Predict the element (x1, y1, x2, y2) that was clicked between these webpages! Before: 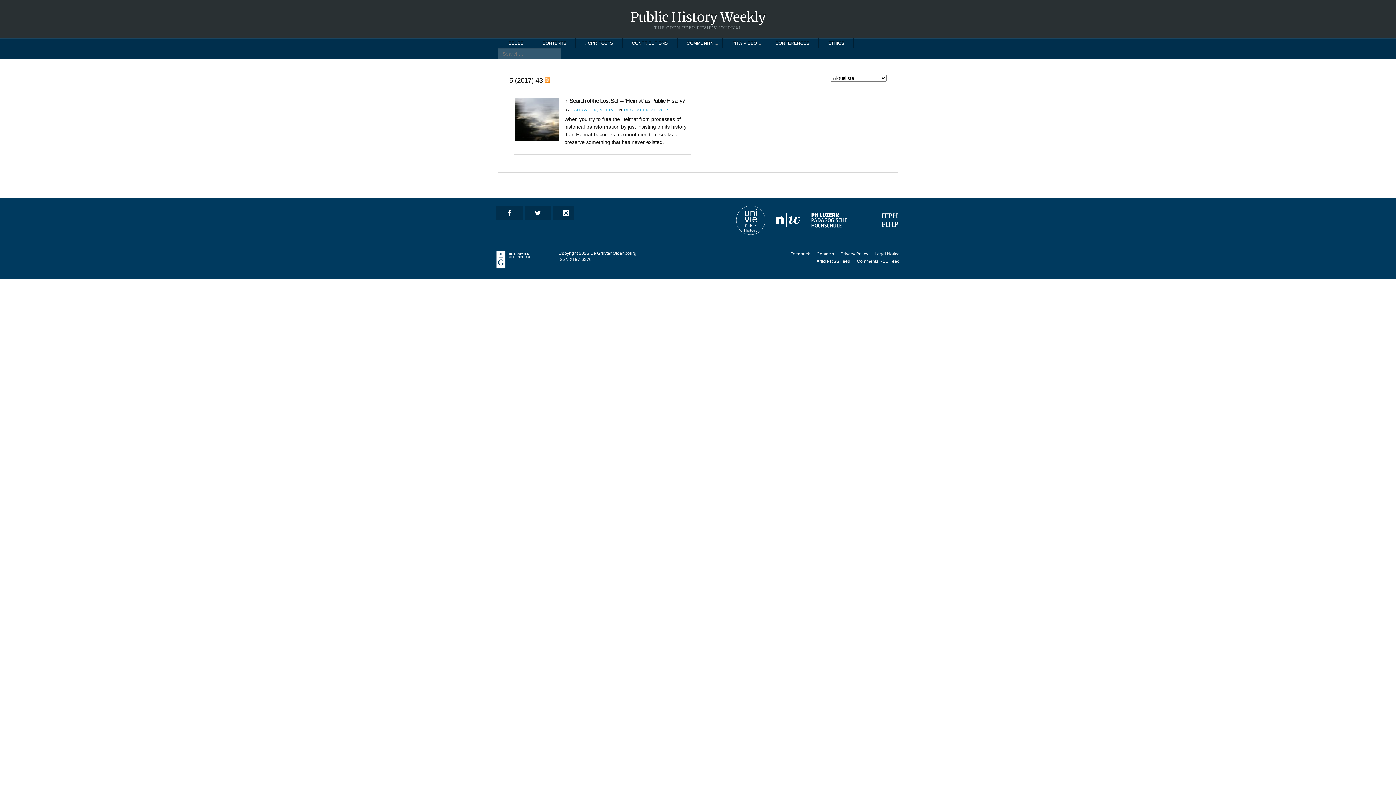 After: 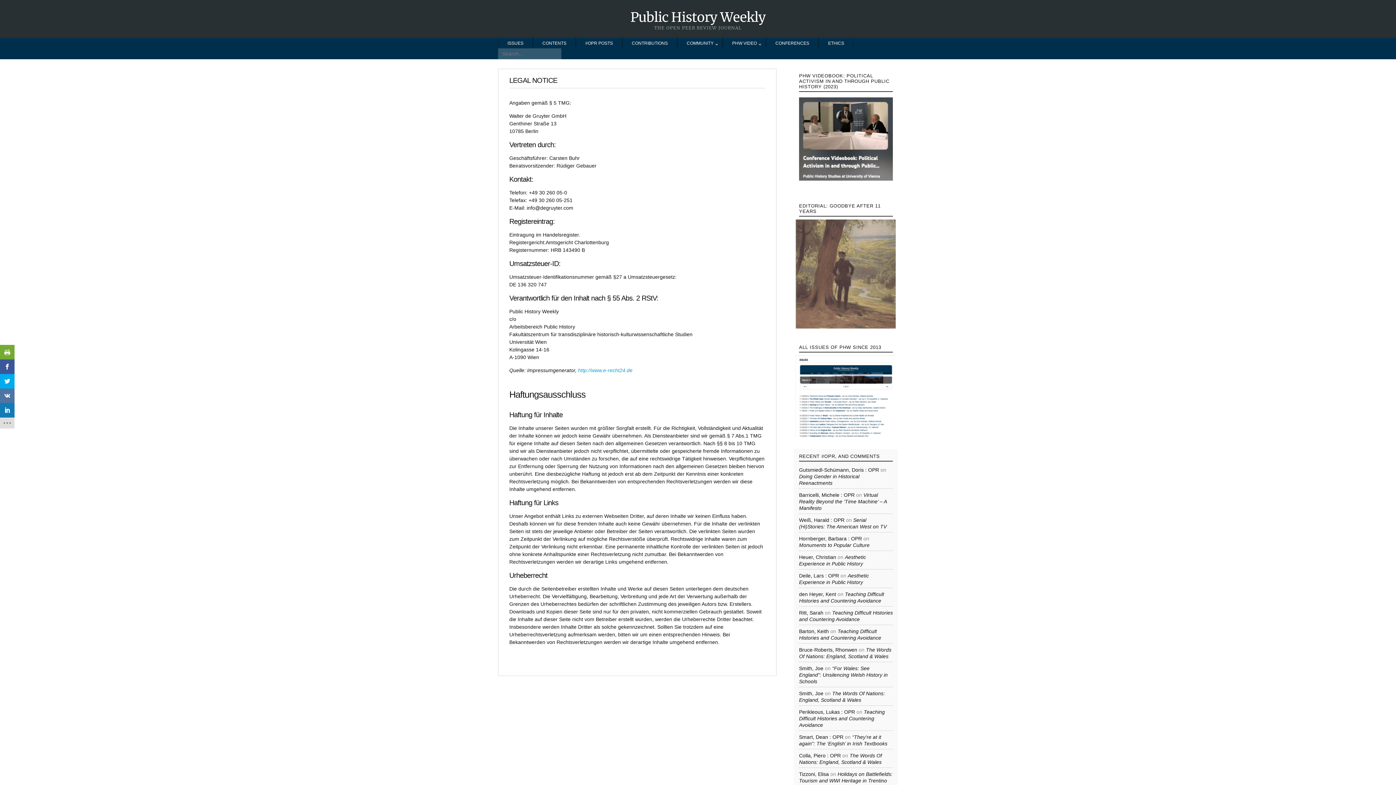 Action: label: Legal Notice bbox: (874, 251, 900, 256)